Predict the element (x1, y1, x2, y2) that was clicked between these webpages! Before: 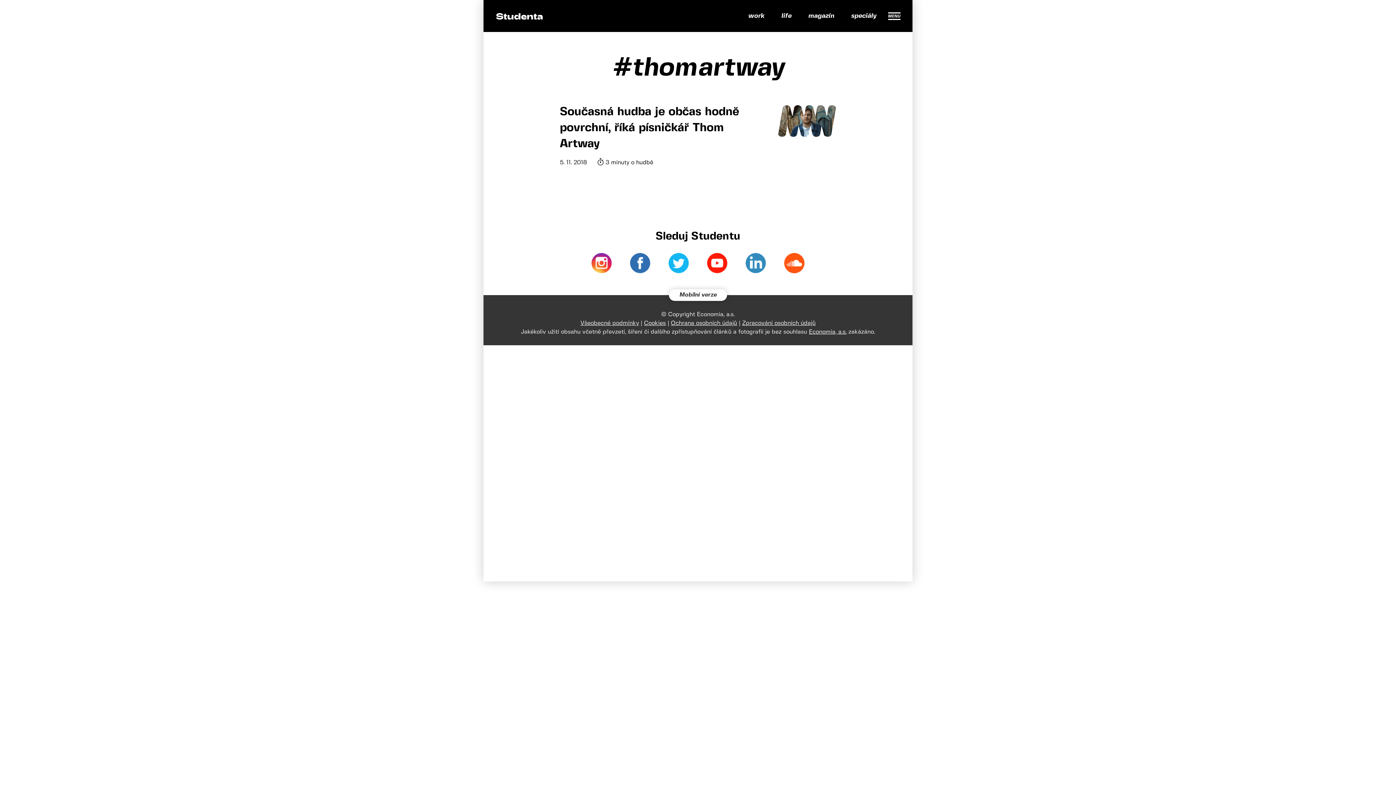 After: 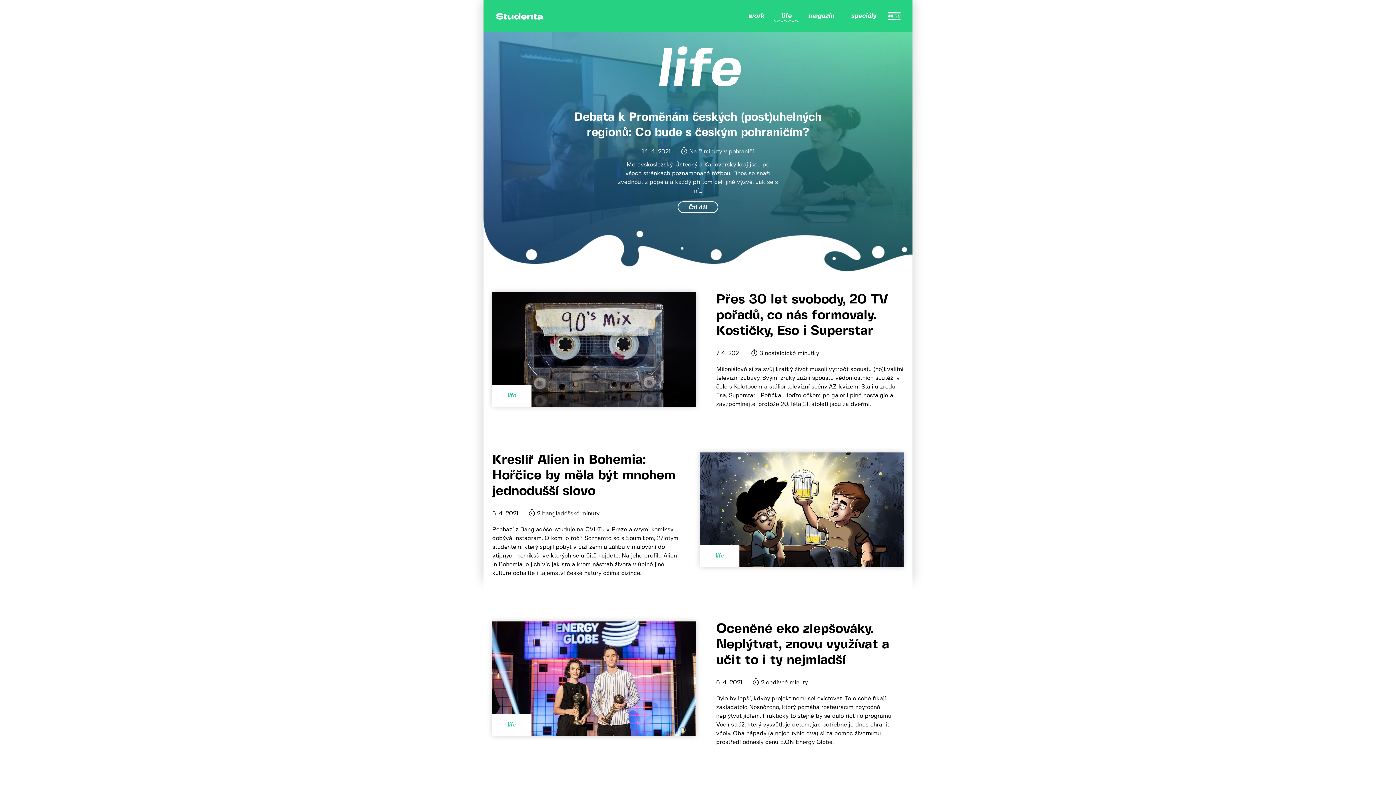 Action: bbox: (774, 9, 798, 22) label: life